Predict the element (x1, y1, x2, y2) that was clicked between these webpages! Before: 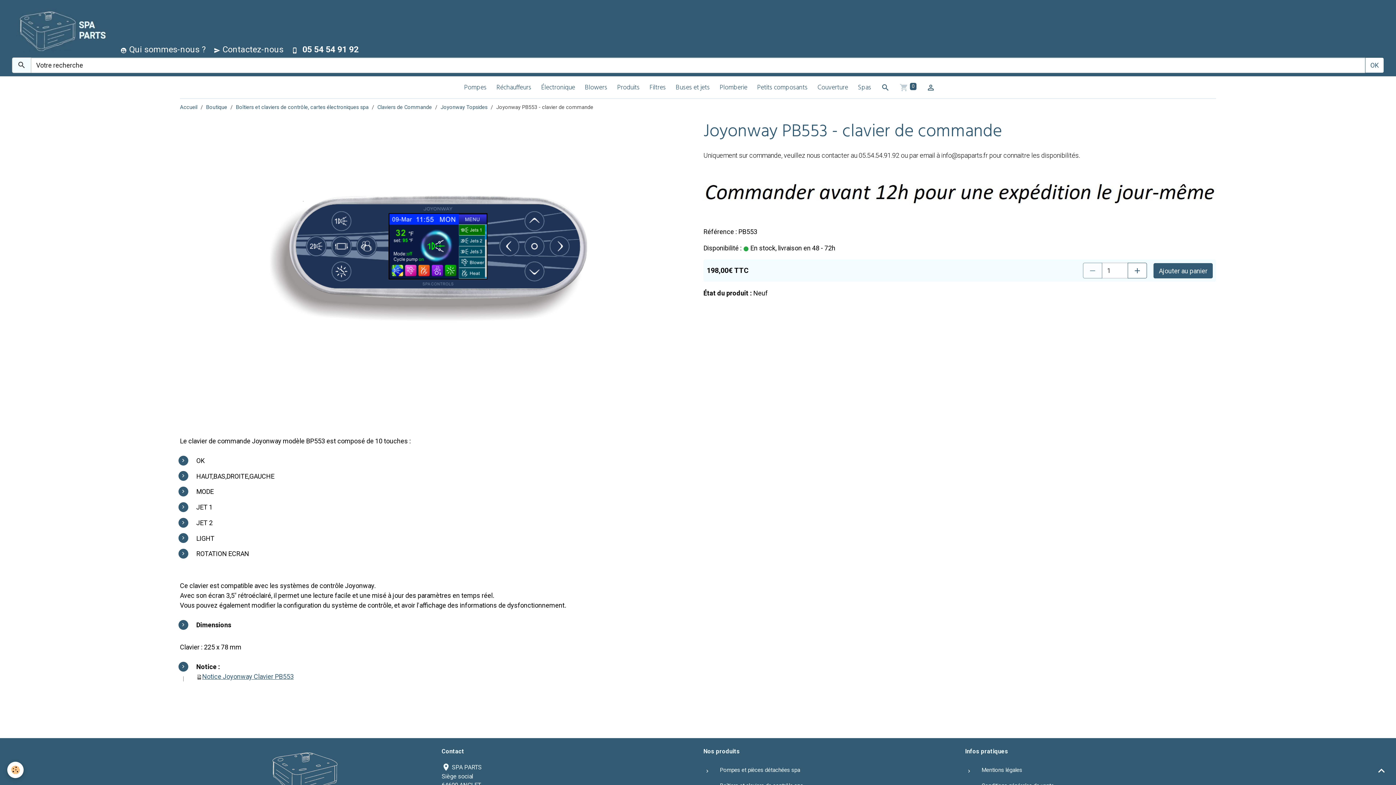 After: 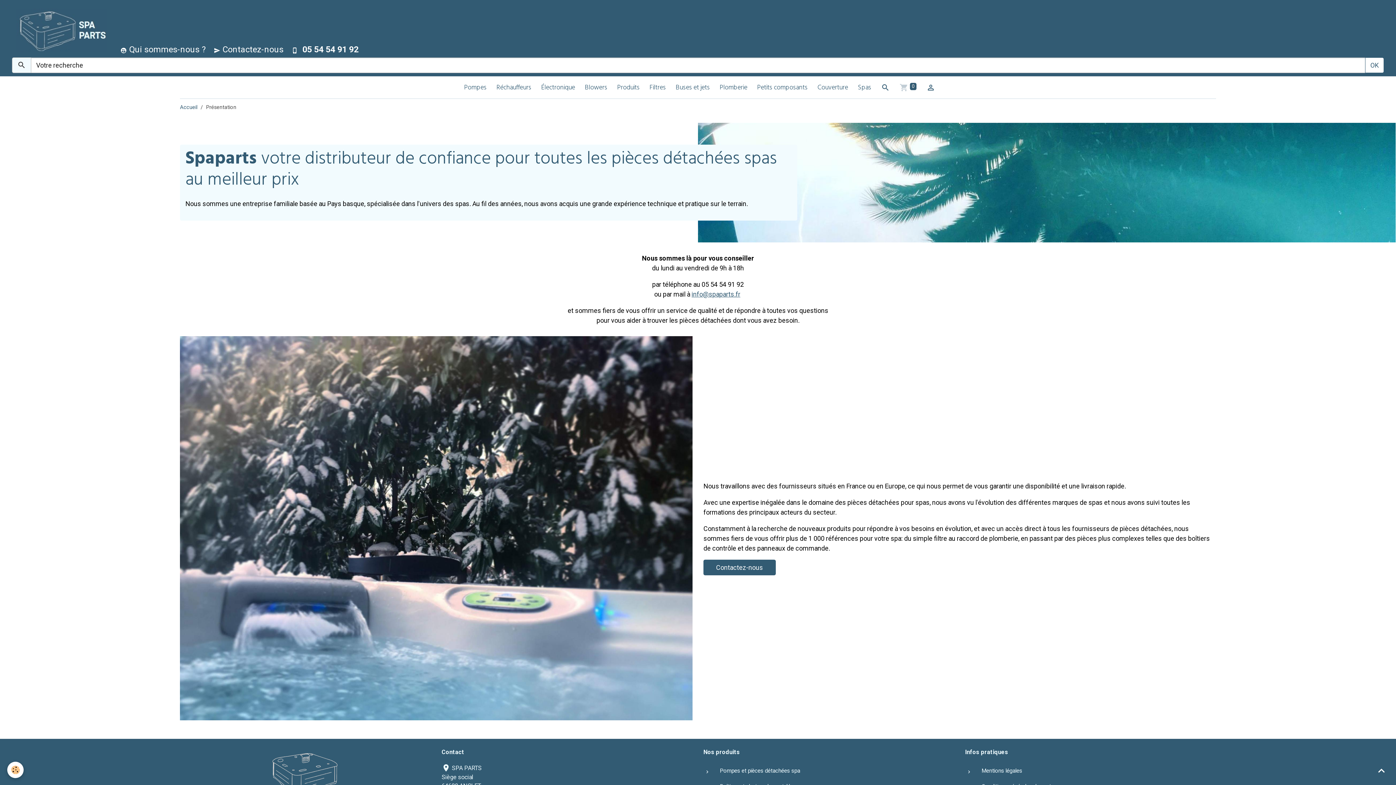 Action: bbox: (120, 44, 205, 54) label:  Qui sommes-nous ?